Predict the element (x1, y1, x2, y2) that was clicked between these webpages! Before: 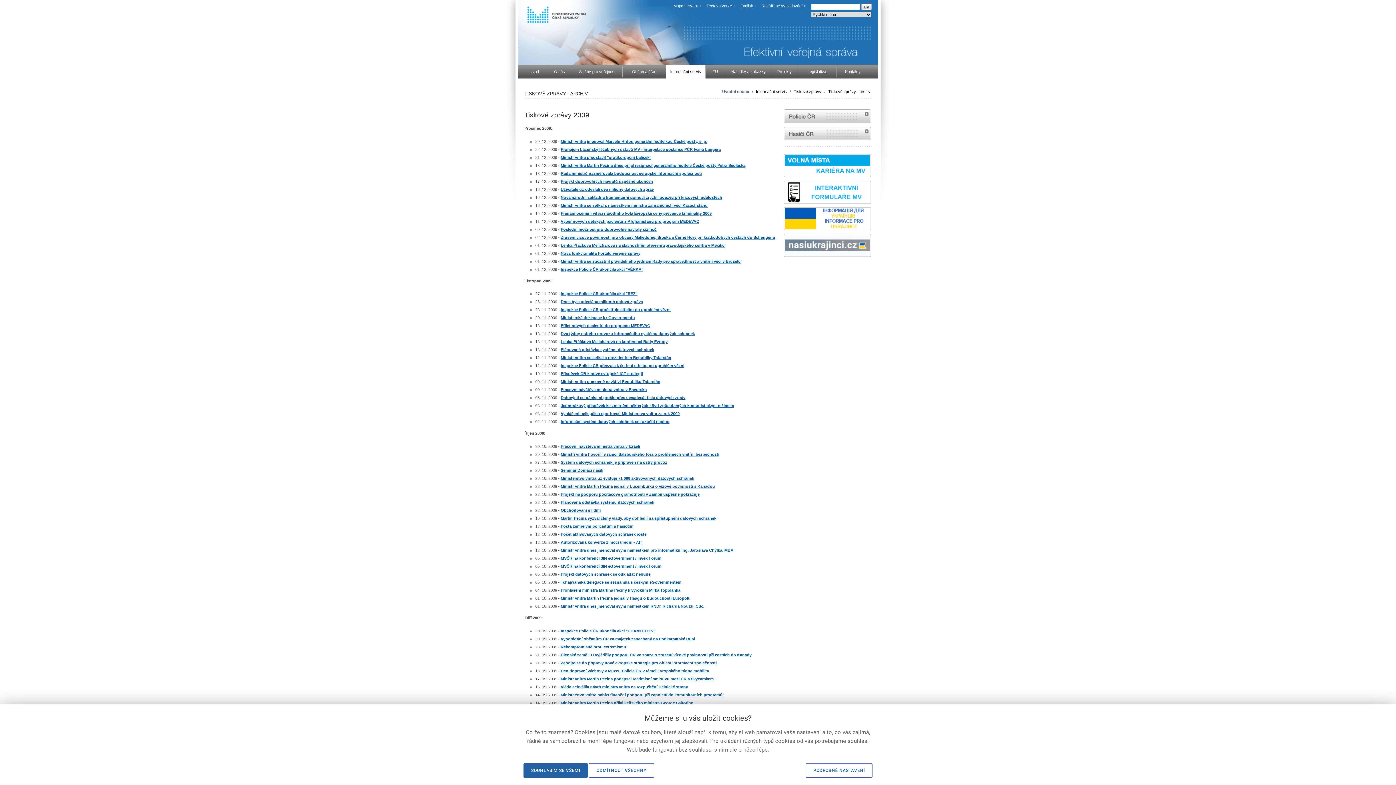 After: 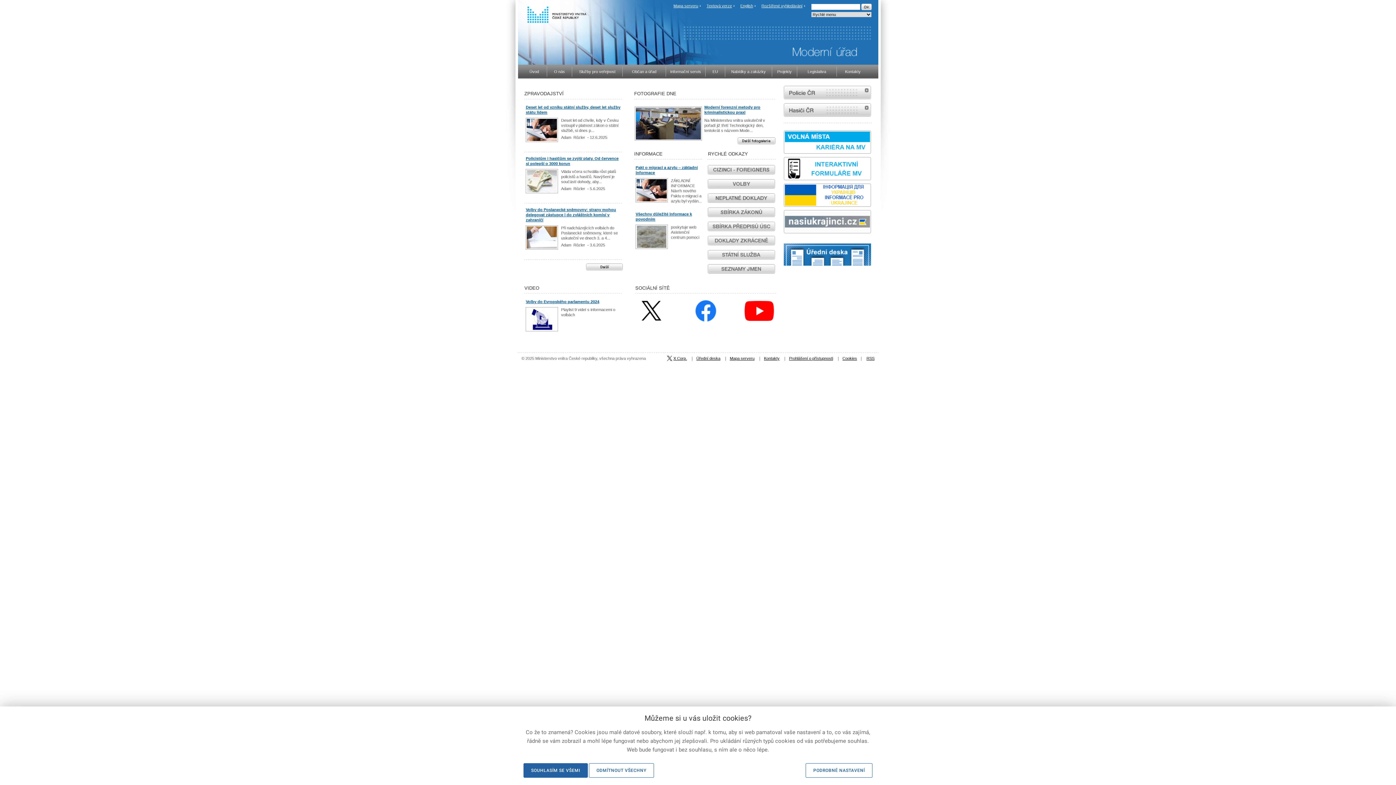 Action: label: Úvod bbox: (518, 64, 547, 78)